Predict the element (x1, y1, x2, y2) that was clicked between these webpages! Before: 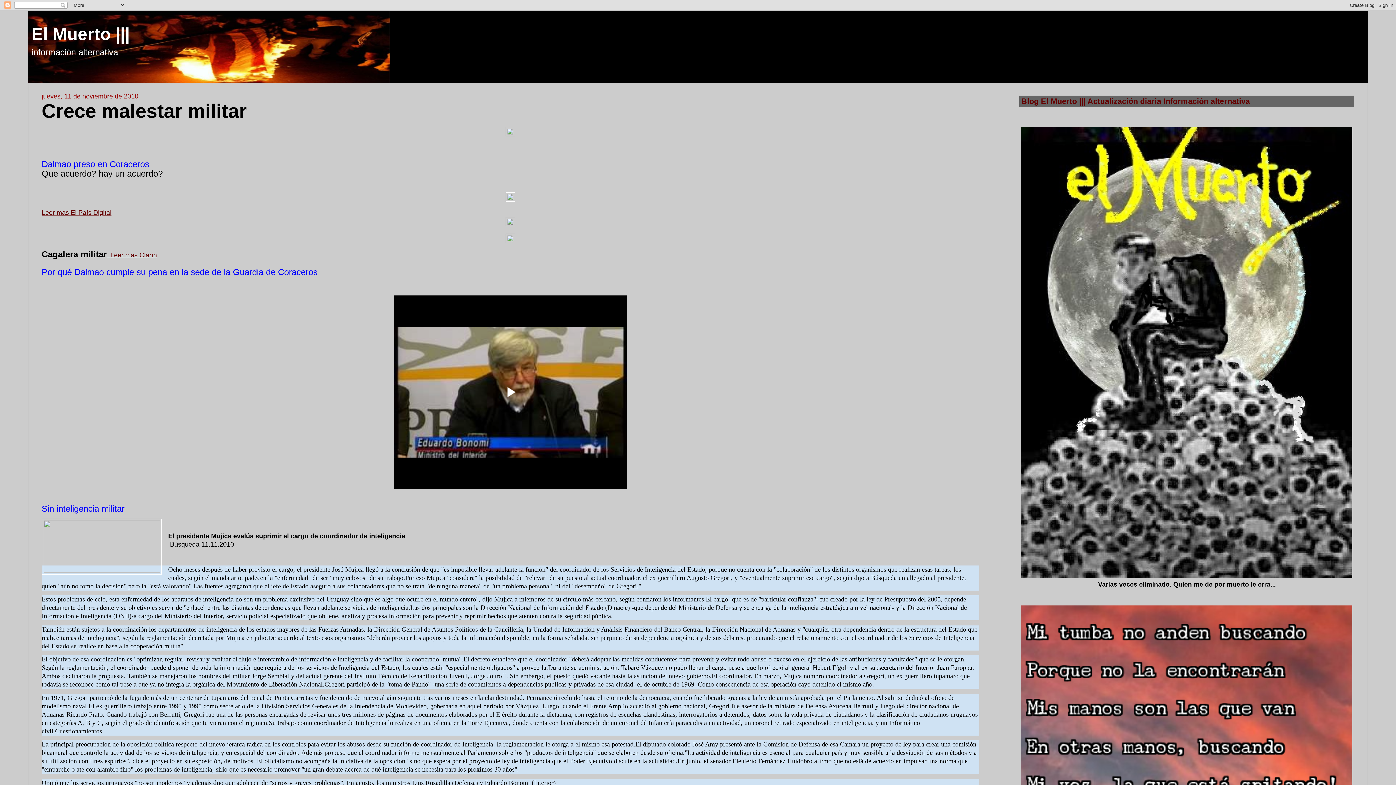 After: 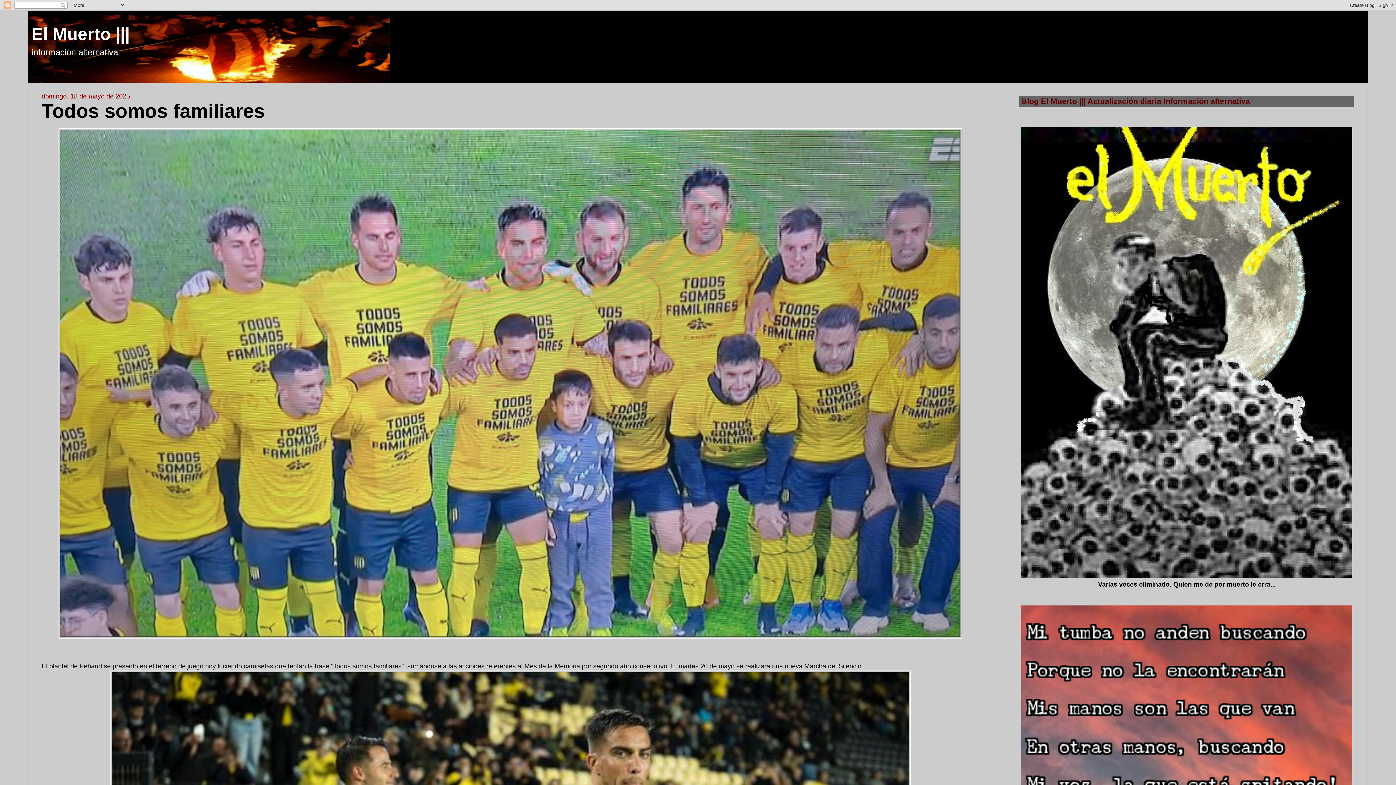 Action: bbox: (31, 24, 129, 43) label: El Muerto |||